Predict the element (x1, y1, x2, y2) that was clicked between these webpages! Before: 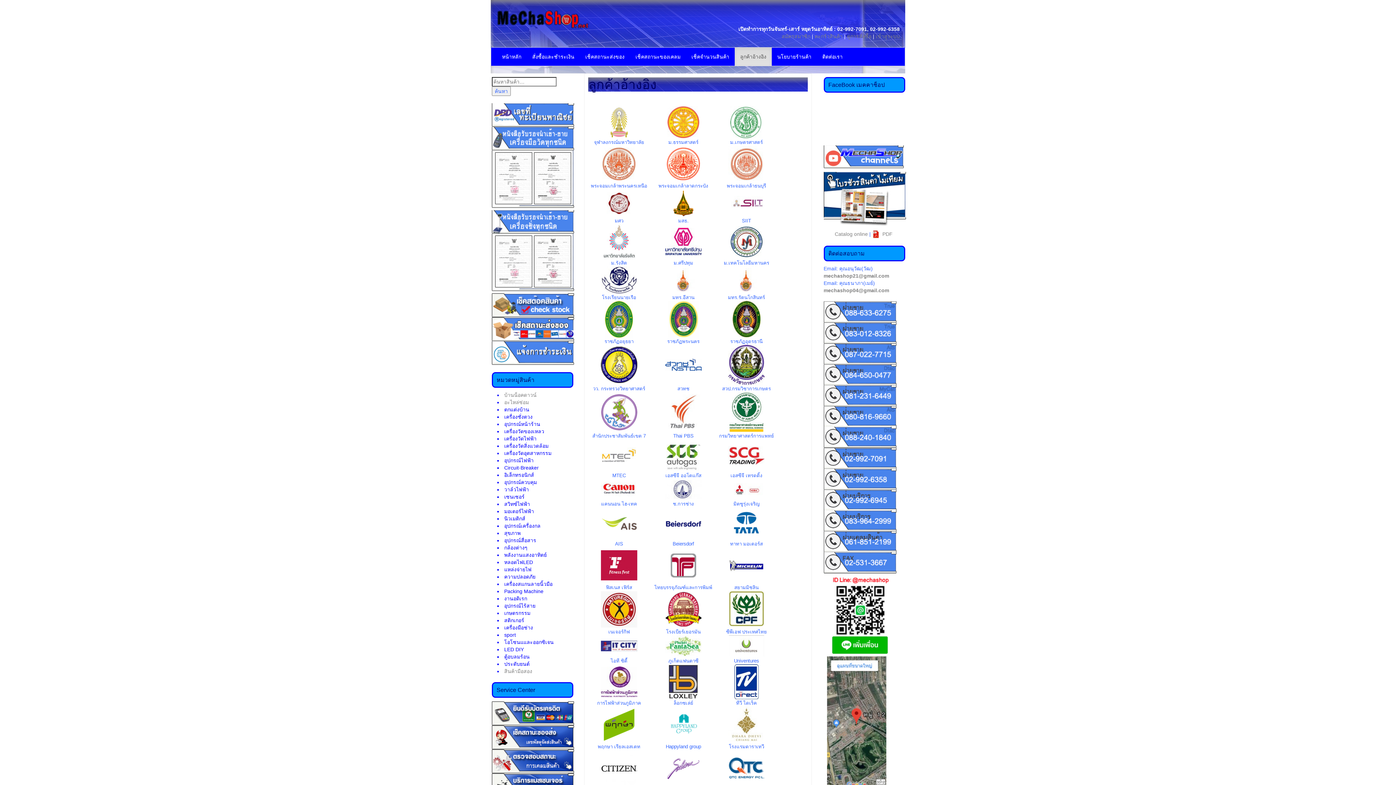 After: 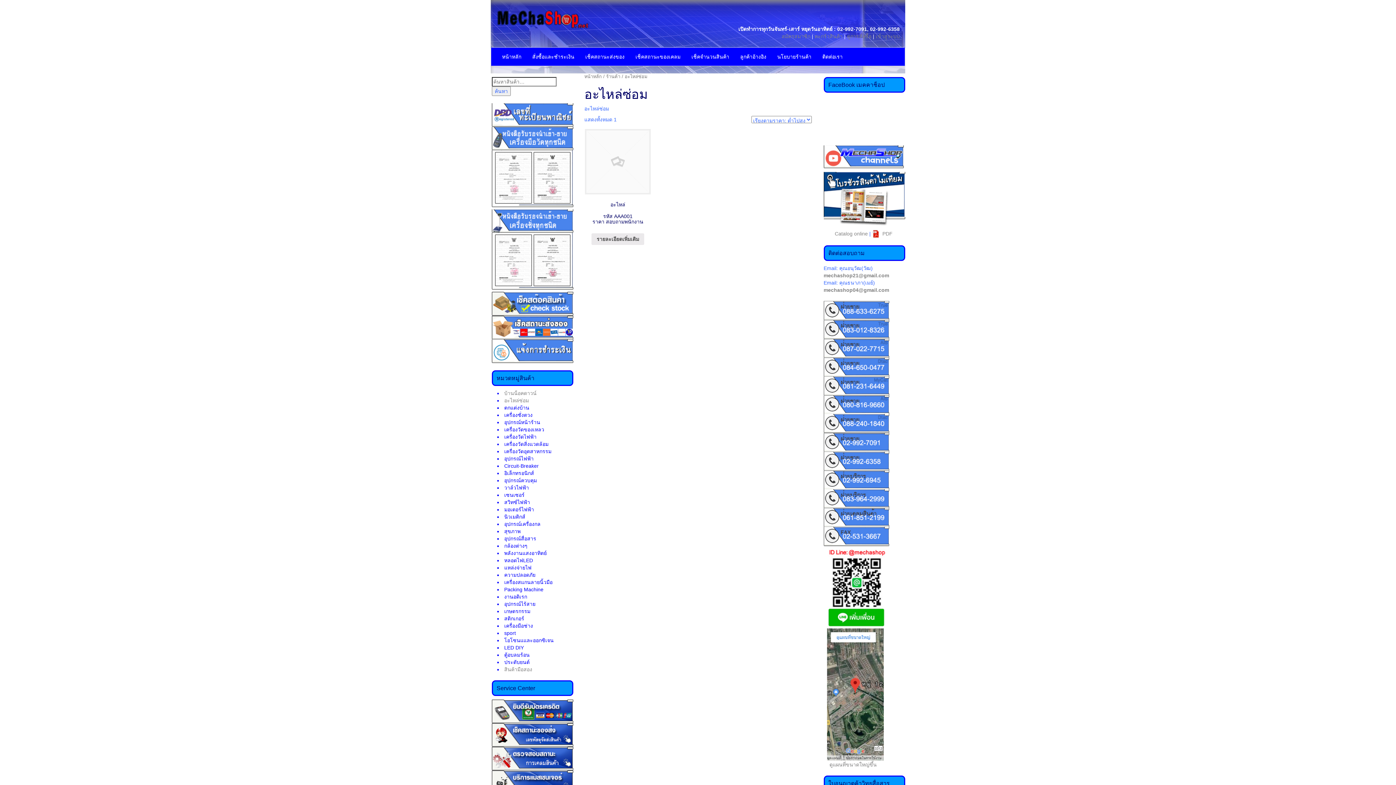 Action: bbox: (504, 399, 529, 405) label: อะไหล่ซ่อม